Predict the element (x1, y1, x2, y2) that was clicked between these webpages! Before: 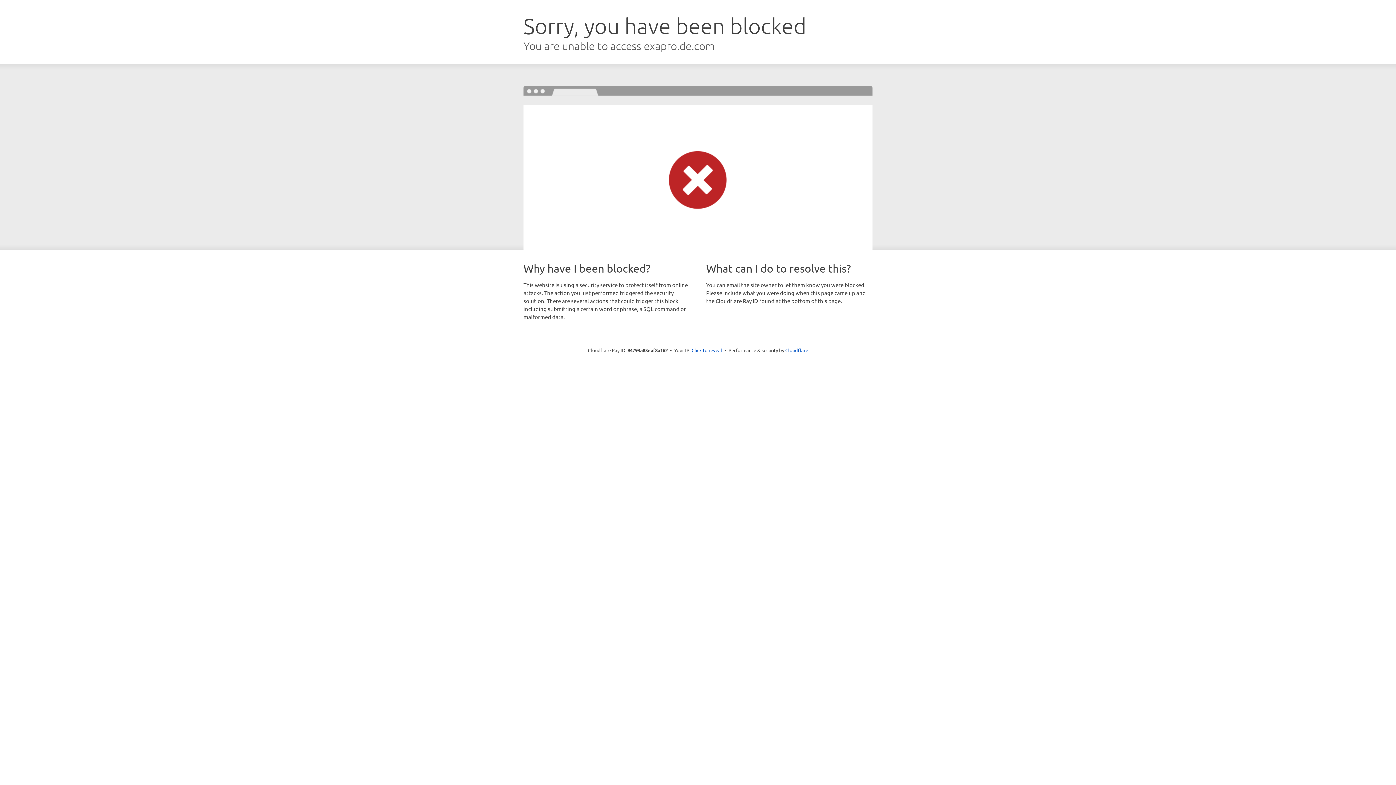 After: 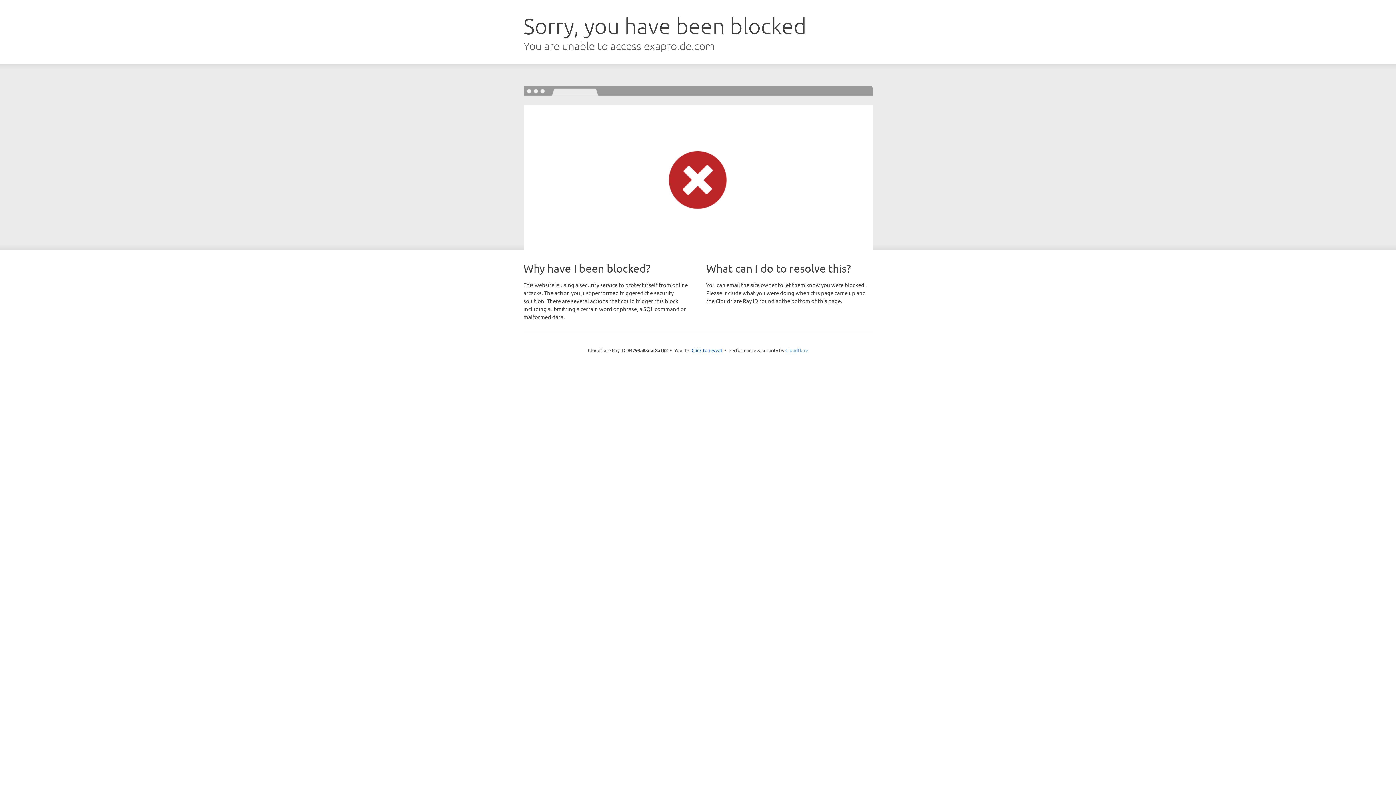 Action: label: Cloudflare bbox: (785, 347, 808, 353)